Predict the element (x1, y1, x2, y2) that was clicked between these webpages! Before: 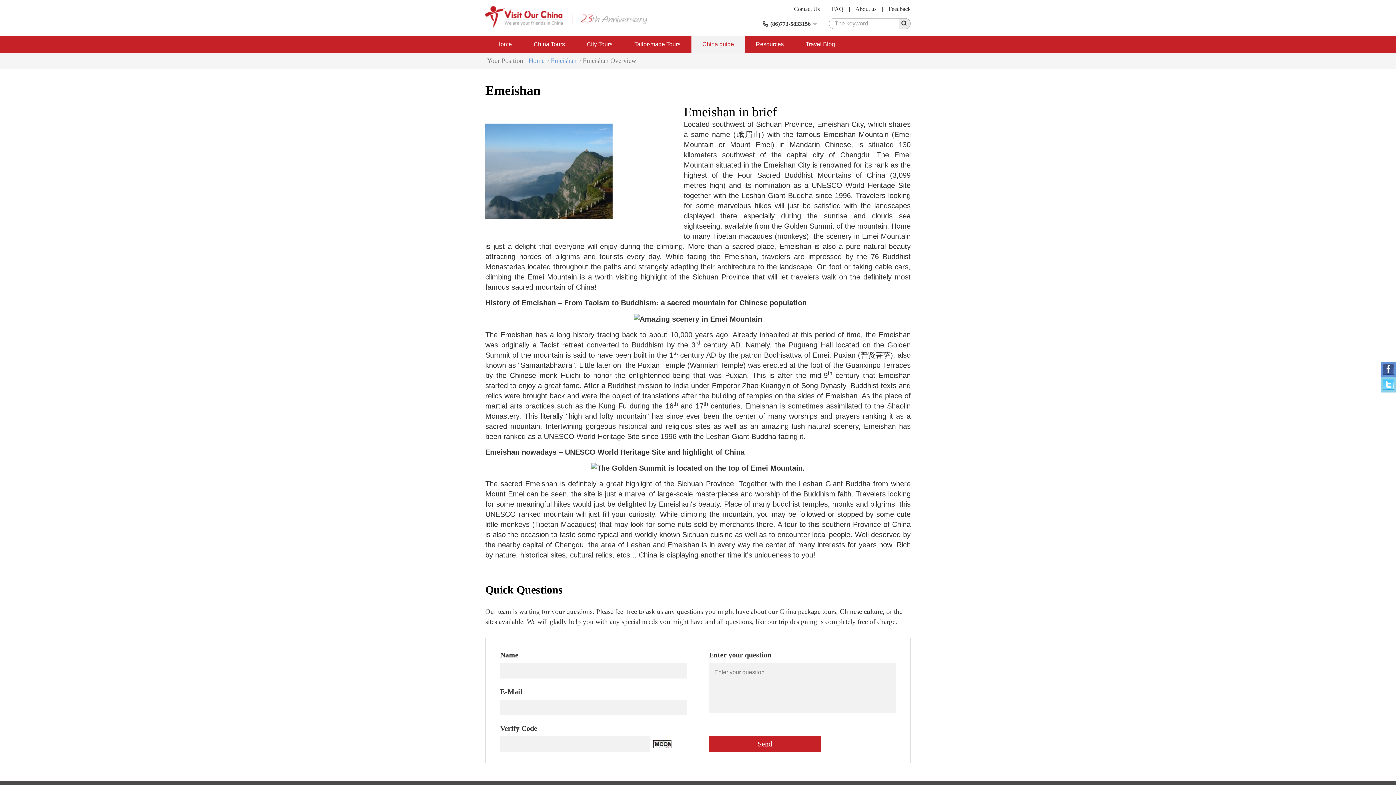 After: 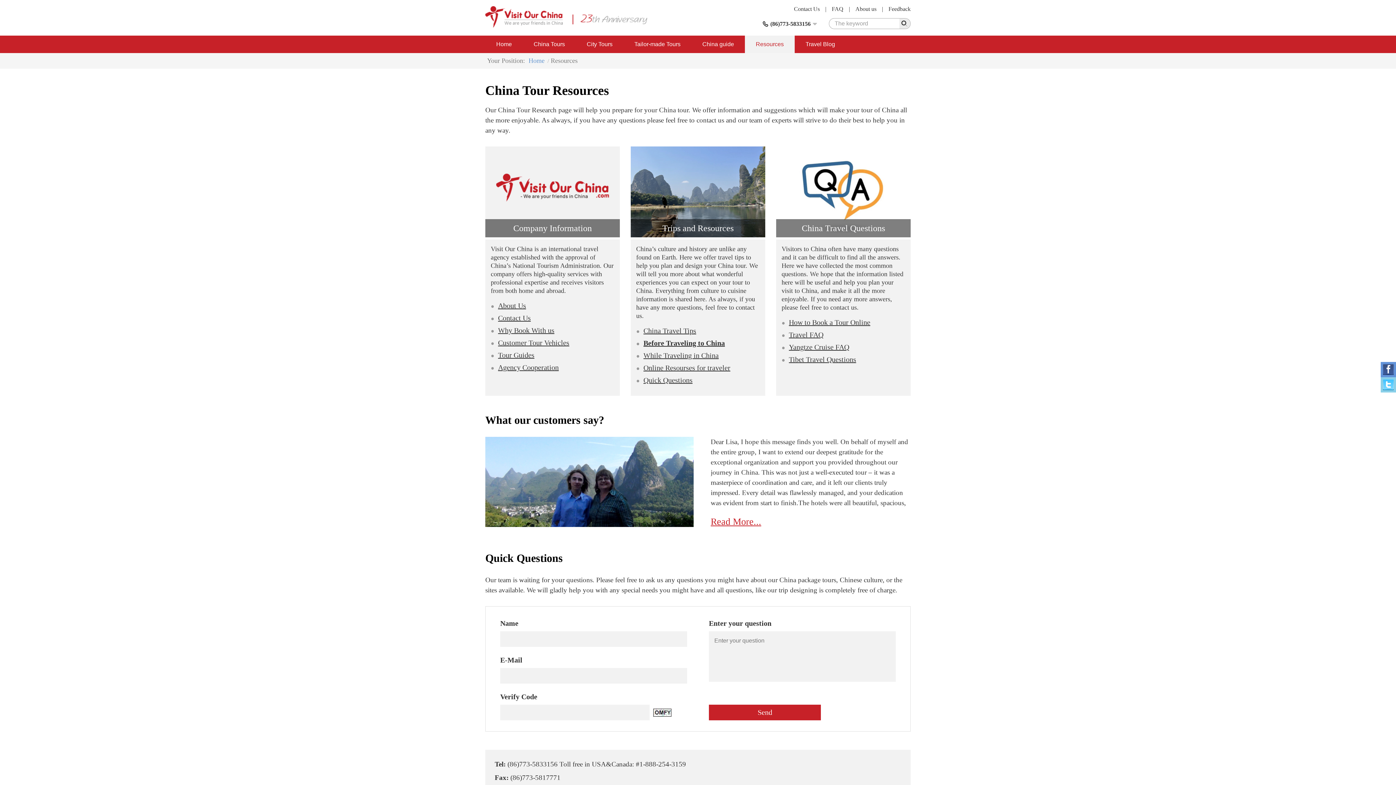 Action: label: Resources bbox: (745, 35, 794, 53)